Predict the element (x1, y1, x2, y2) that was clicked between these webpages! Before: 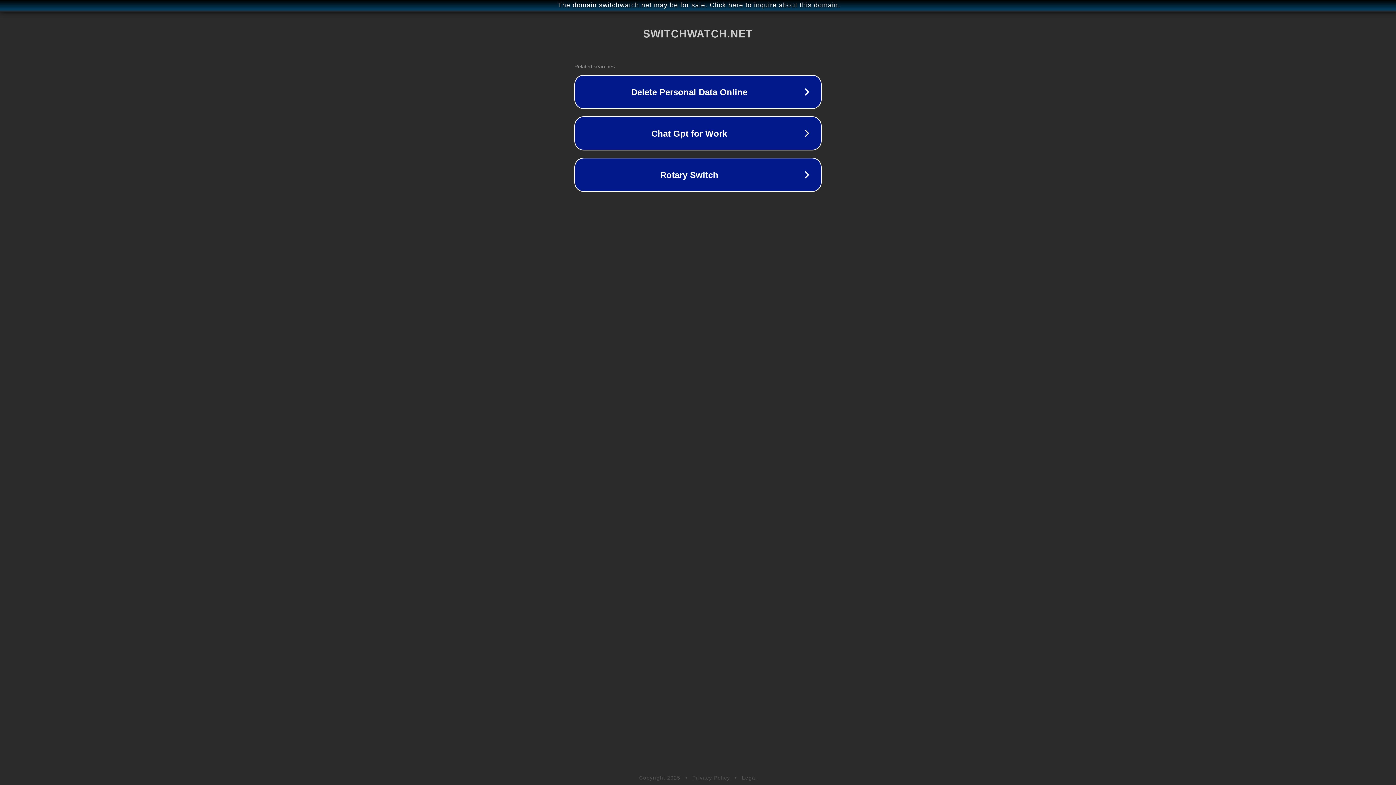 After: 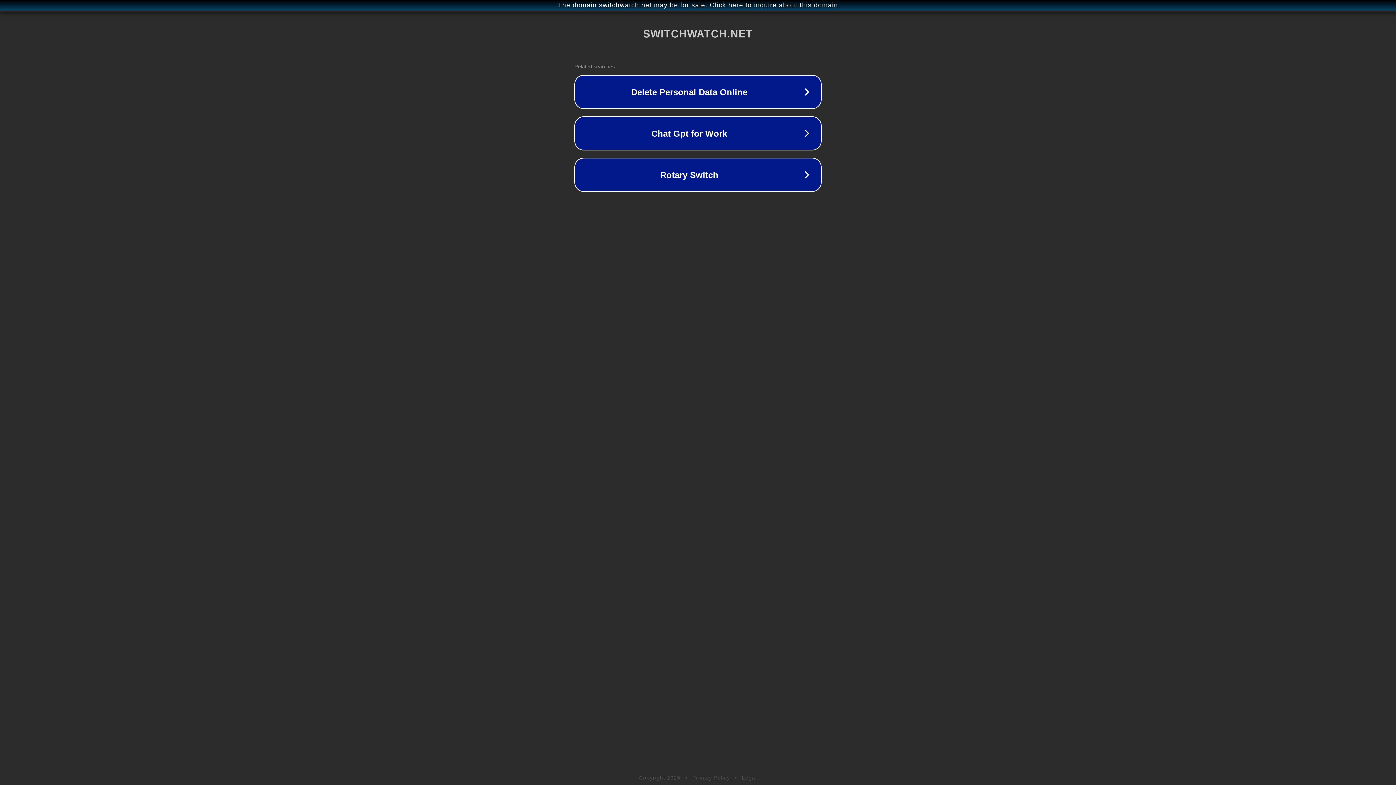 Action: bbox: (692, 775, 730, 781) label: Privacy Policy